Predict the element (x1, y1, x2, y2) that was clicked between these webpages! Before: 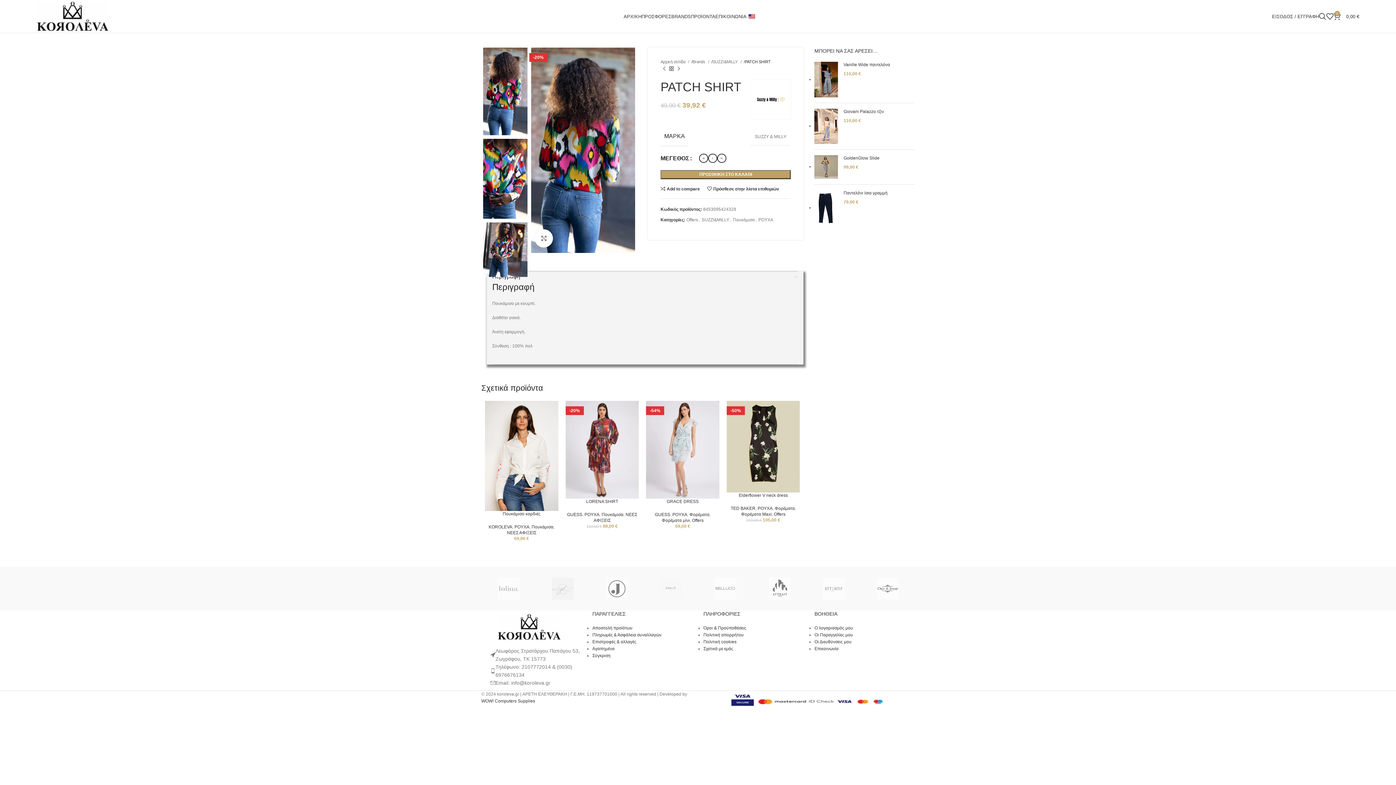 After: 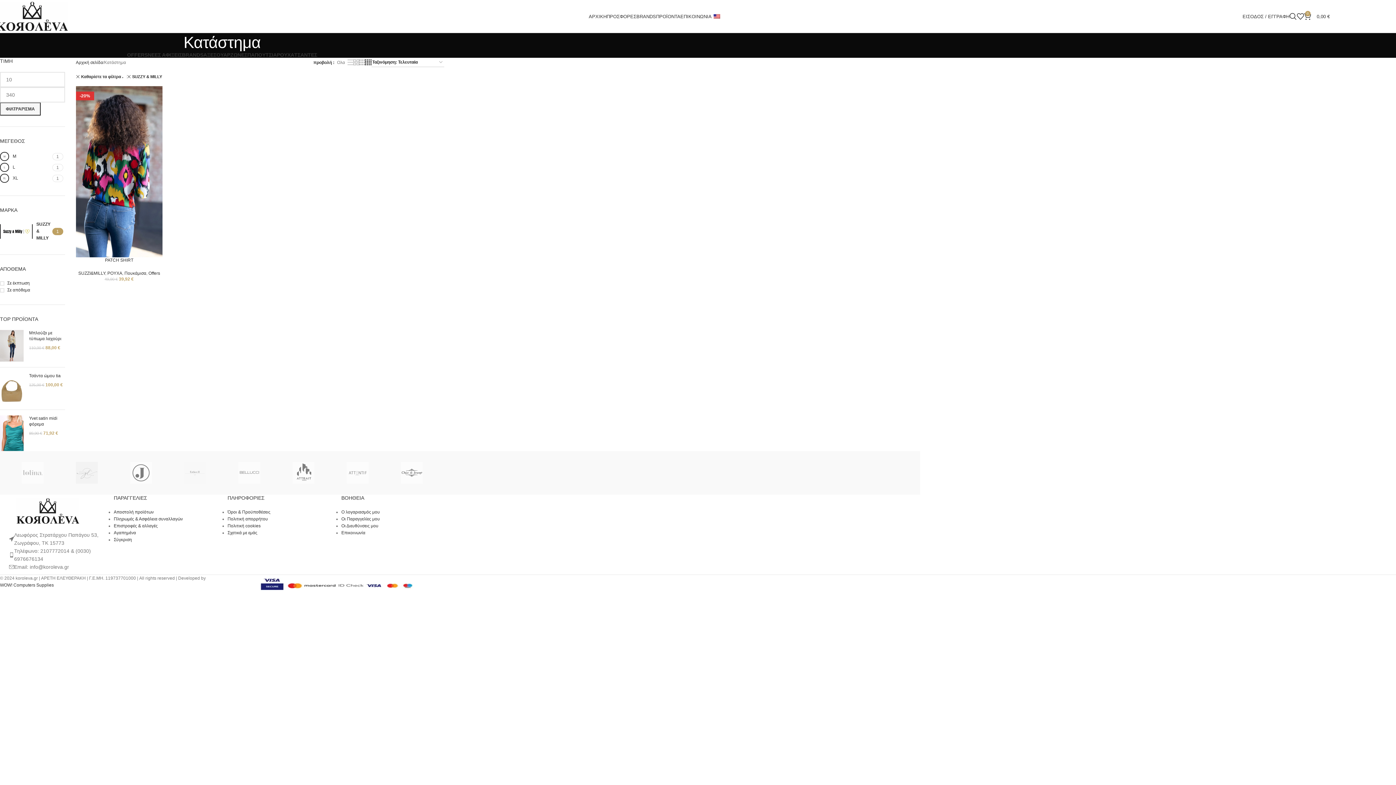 Action: bbox: (751, 79, 791, 119)